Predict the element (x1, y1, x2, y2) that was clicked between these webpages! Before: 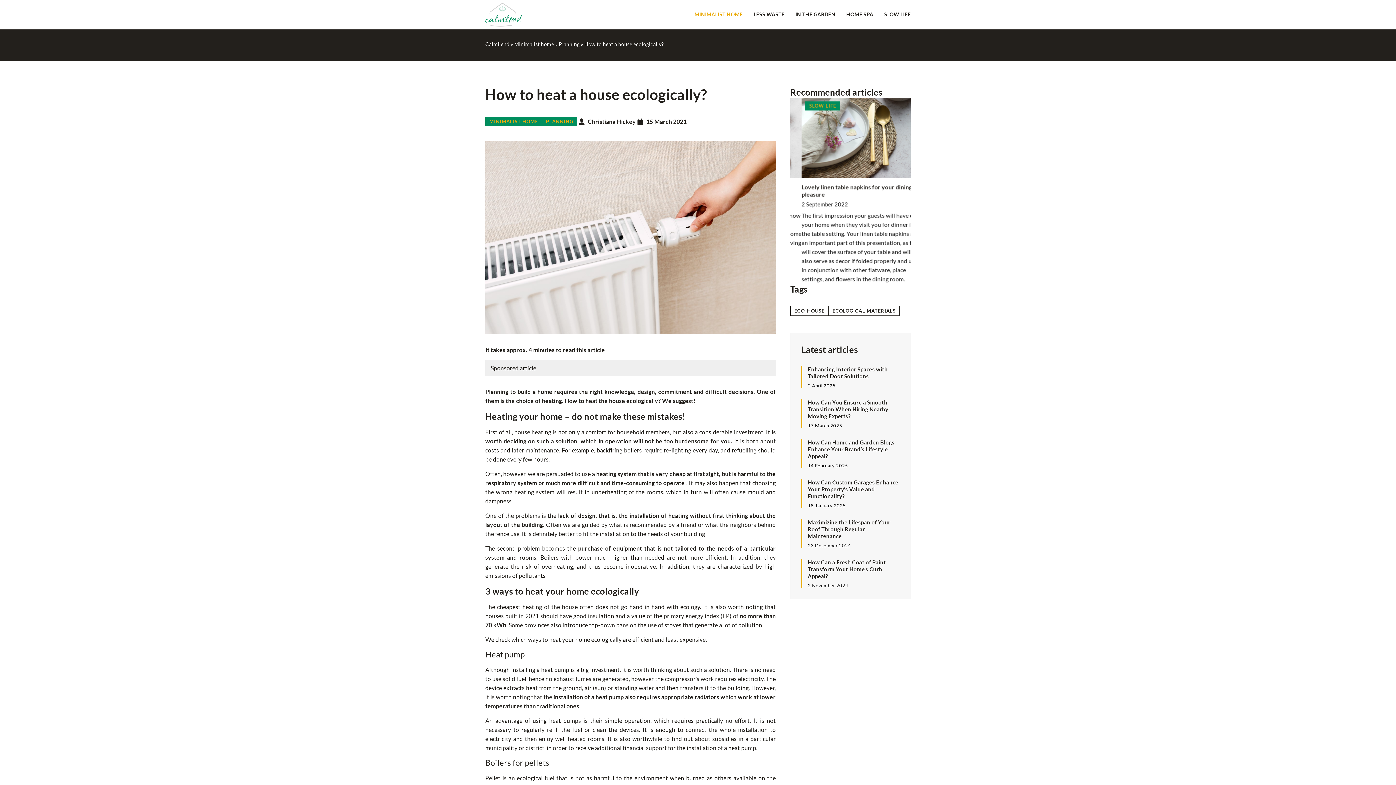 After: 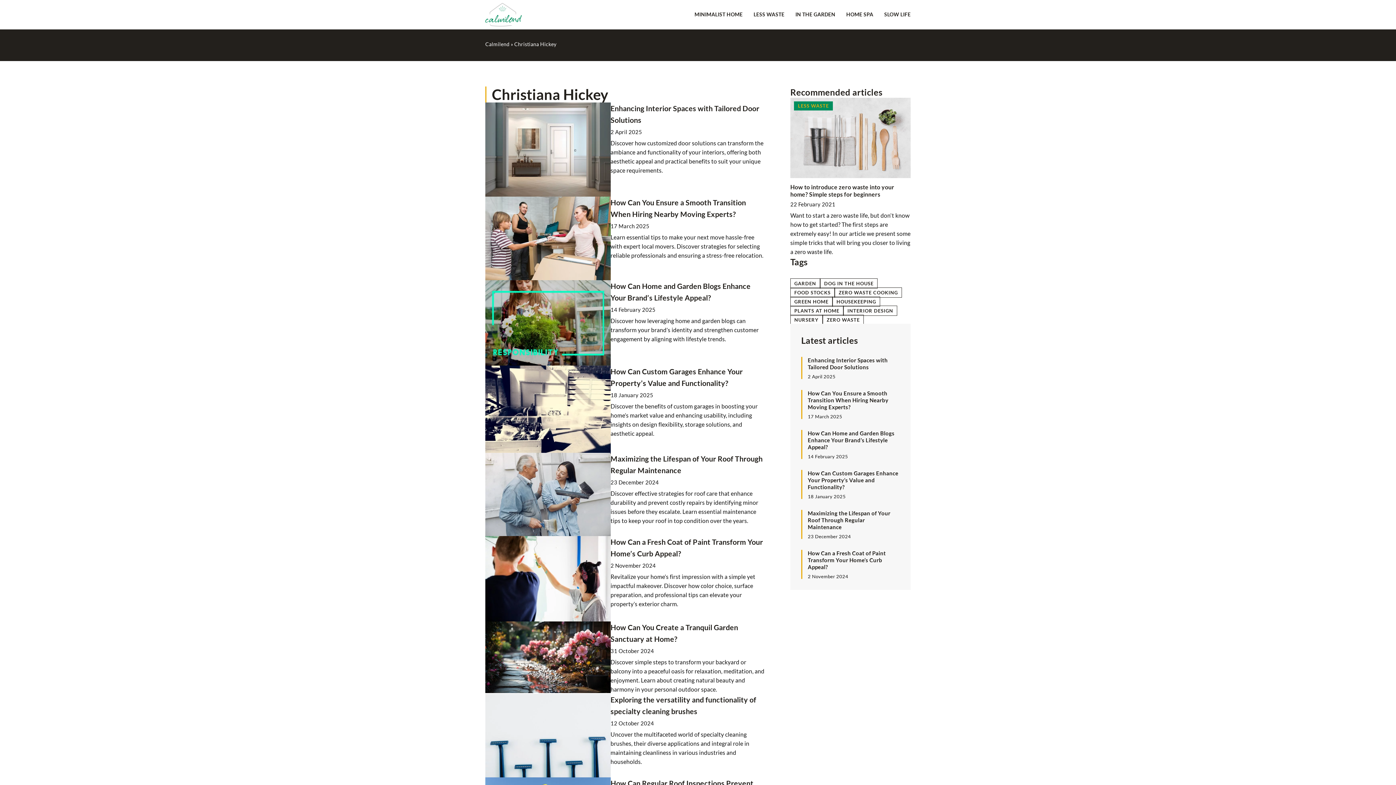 Action: bbox: (588, 118, 636, 124) label: Christiana Hickey